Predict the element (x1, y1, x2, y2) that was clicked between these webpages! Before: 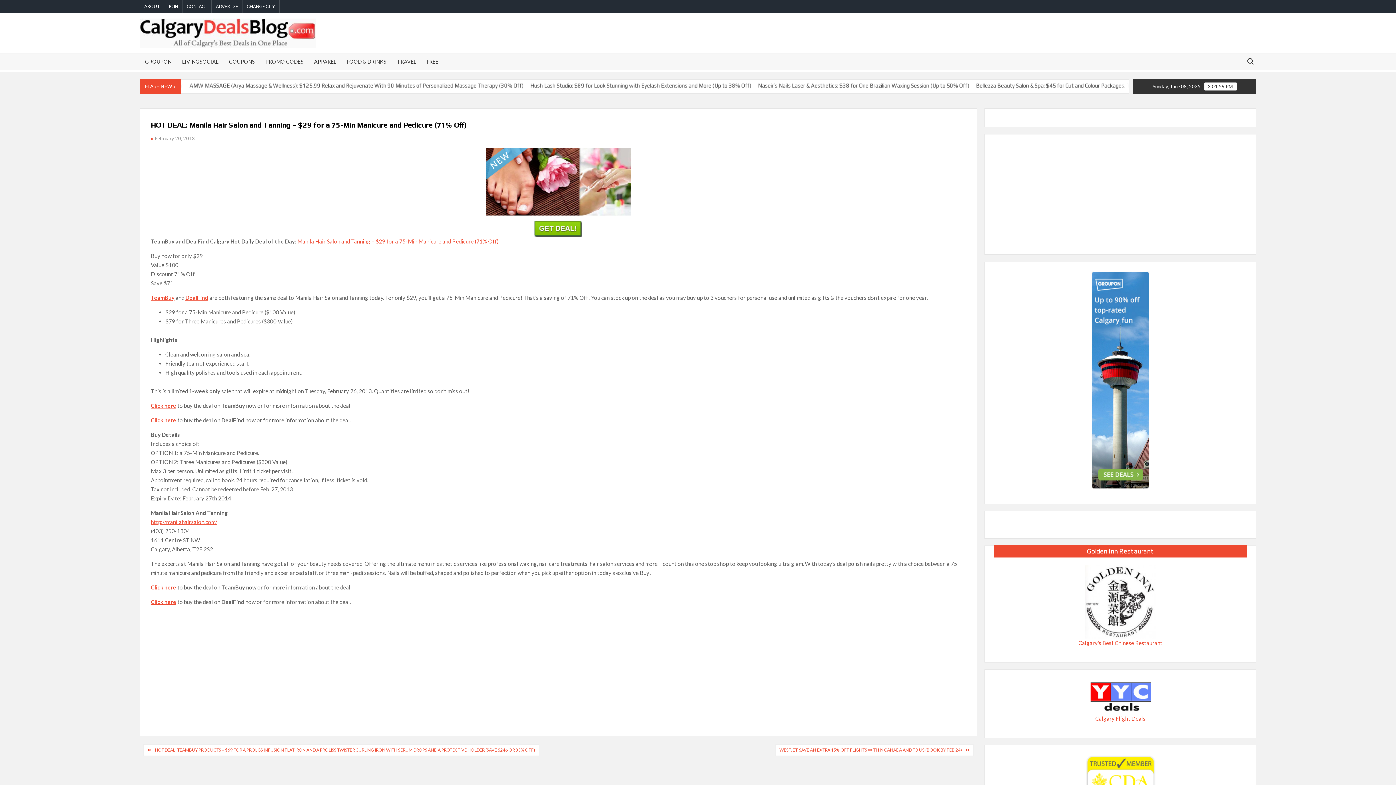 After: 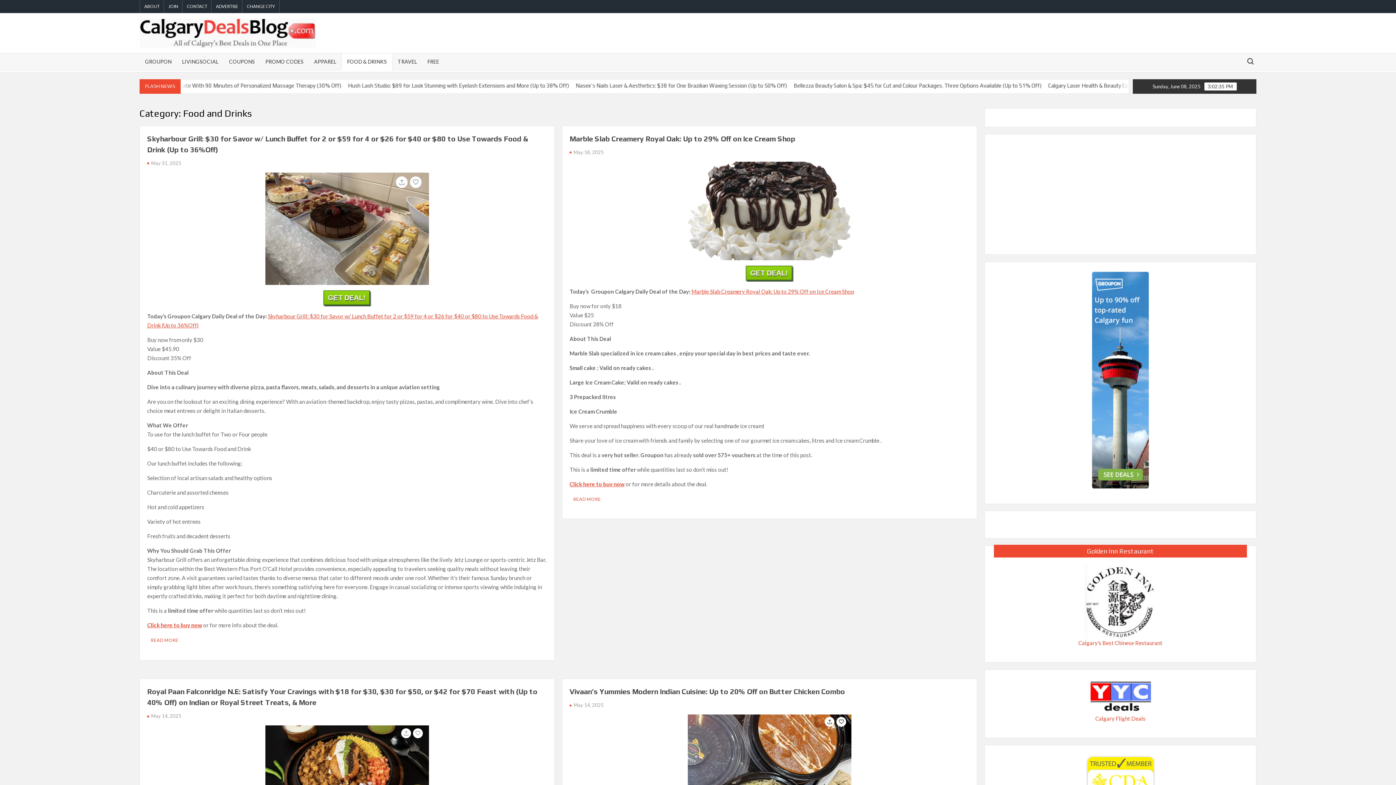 Action: label: FOOD & DRINKS bbox: (341, 53, 392, 69)